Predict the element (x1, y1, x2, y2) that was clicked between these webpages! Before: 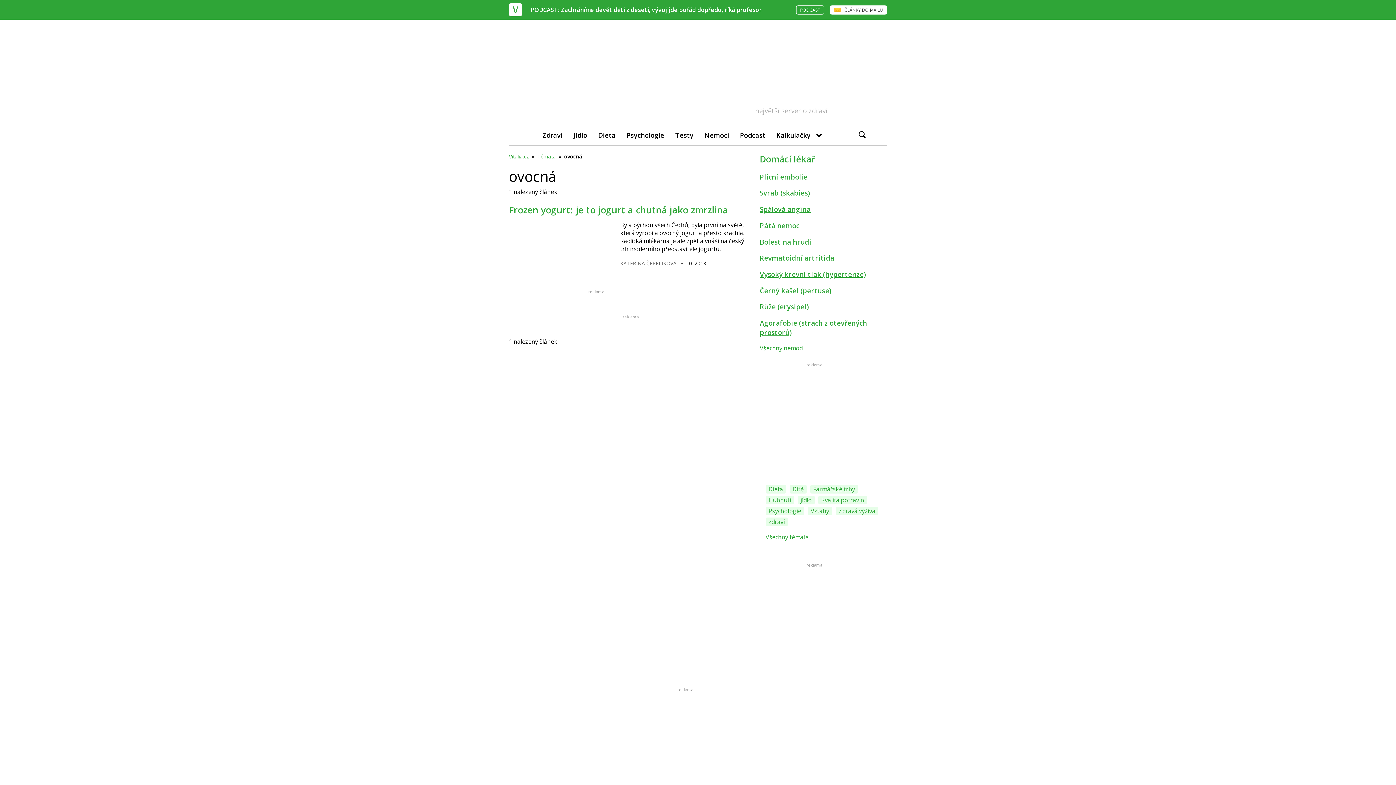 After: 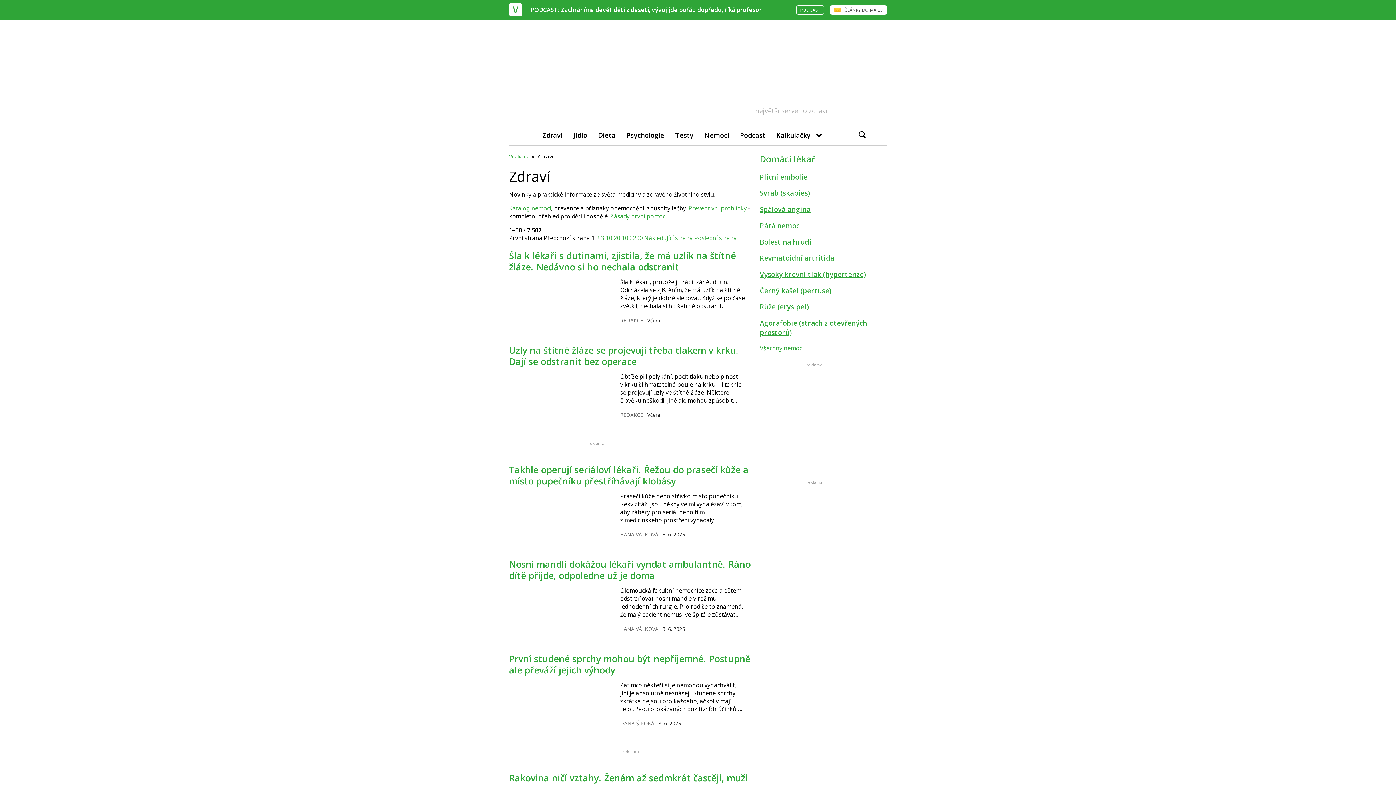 Action: label: Zdraví bbox: (537, 125, 568, 145)